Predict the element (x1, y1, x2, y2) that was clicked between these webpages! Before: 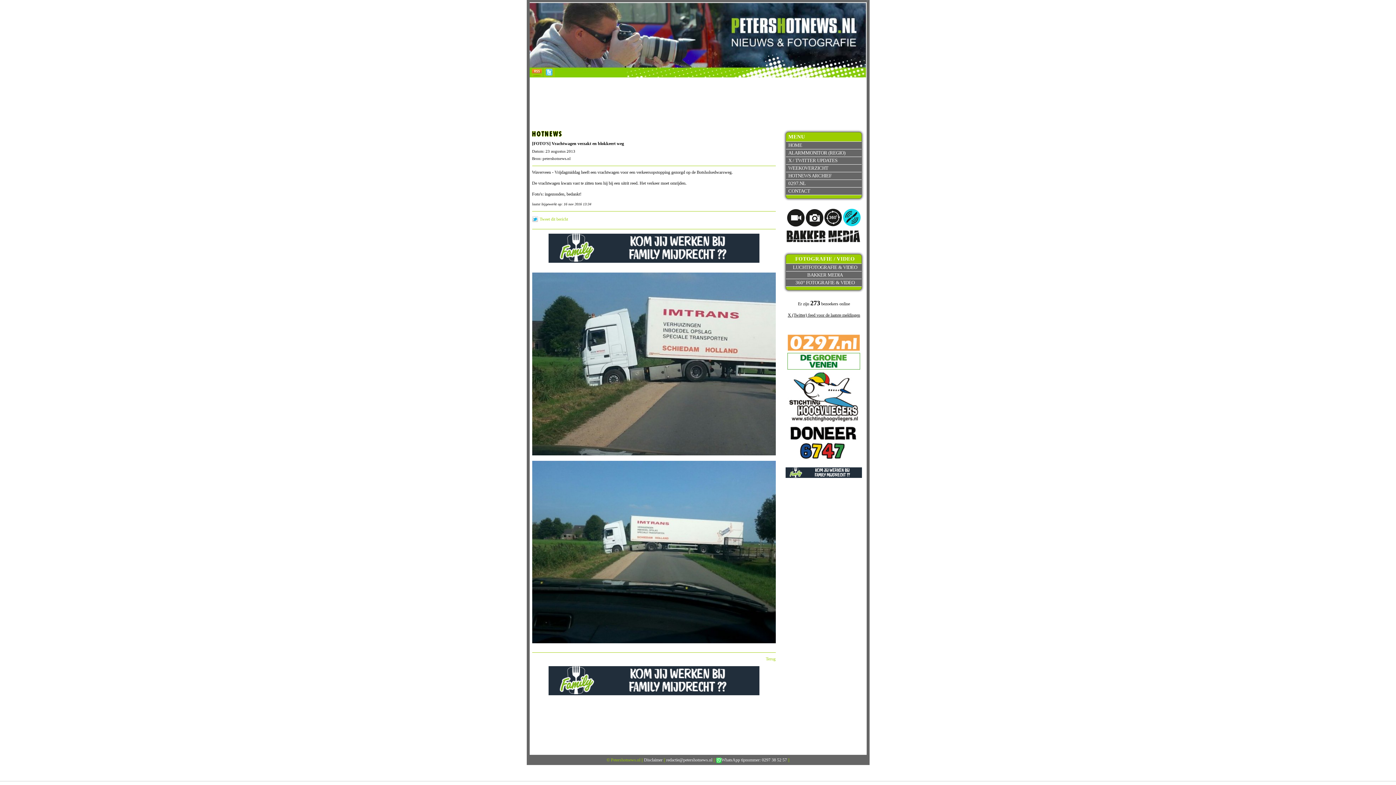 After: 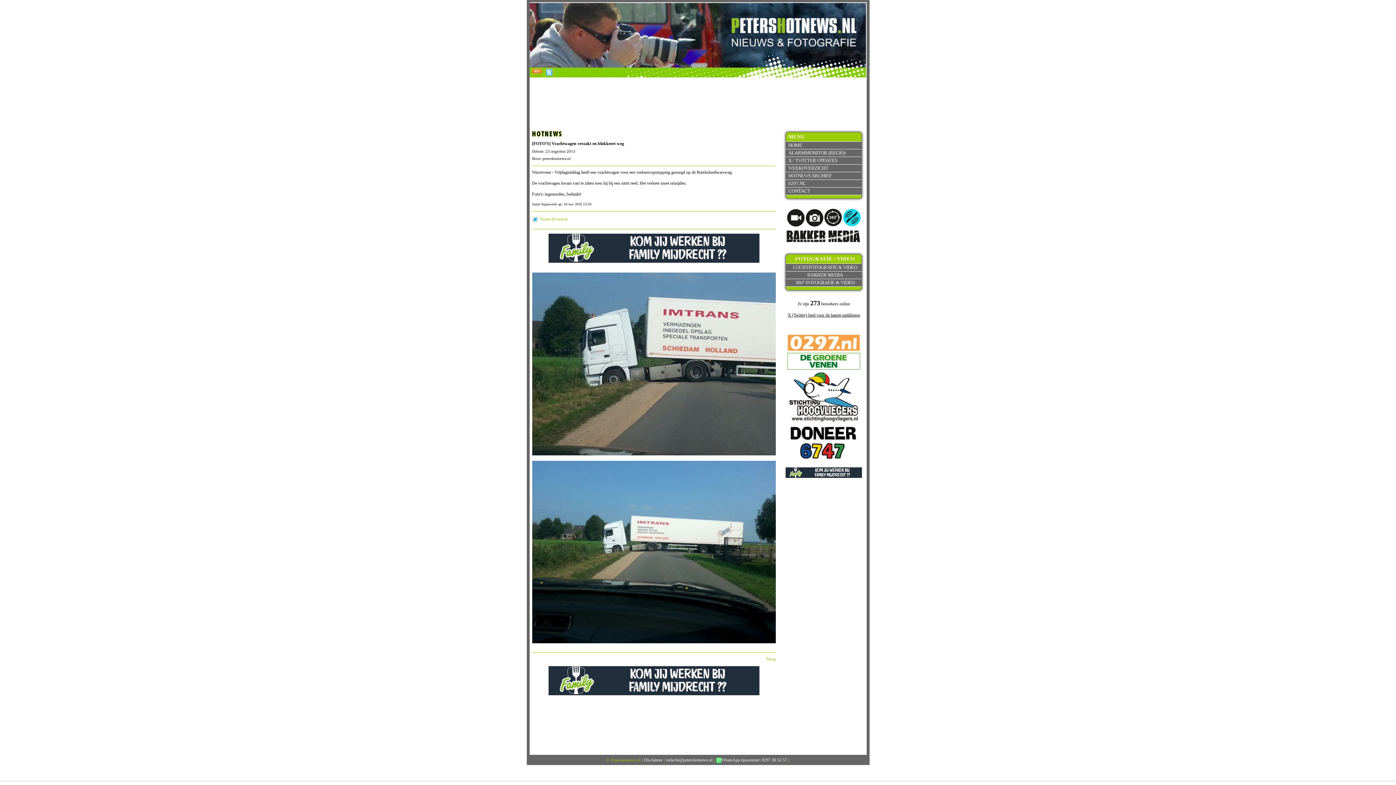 Action: bbox: (785, 222, 862, 227)